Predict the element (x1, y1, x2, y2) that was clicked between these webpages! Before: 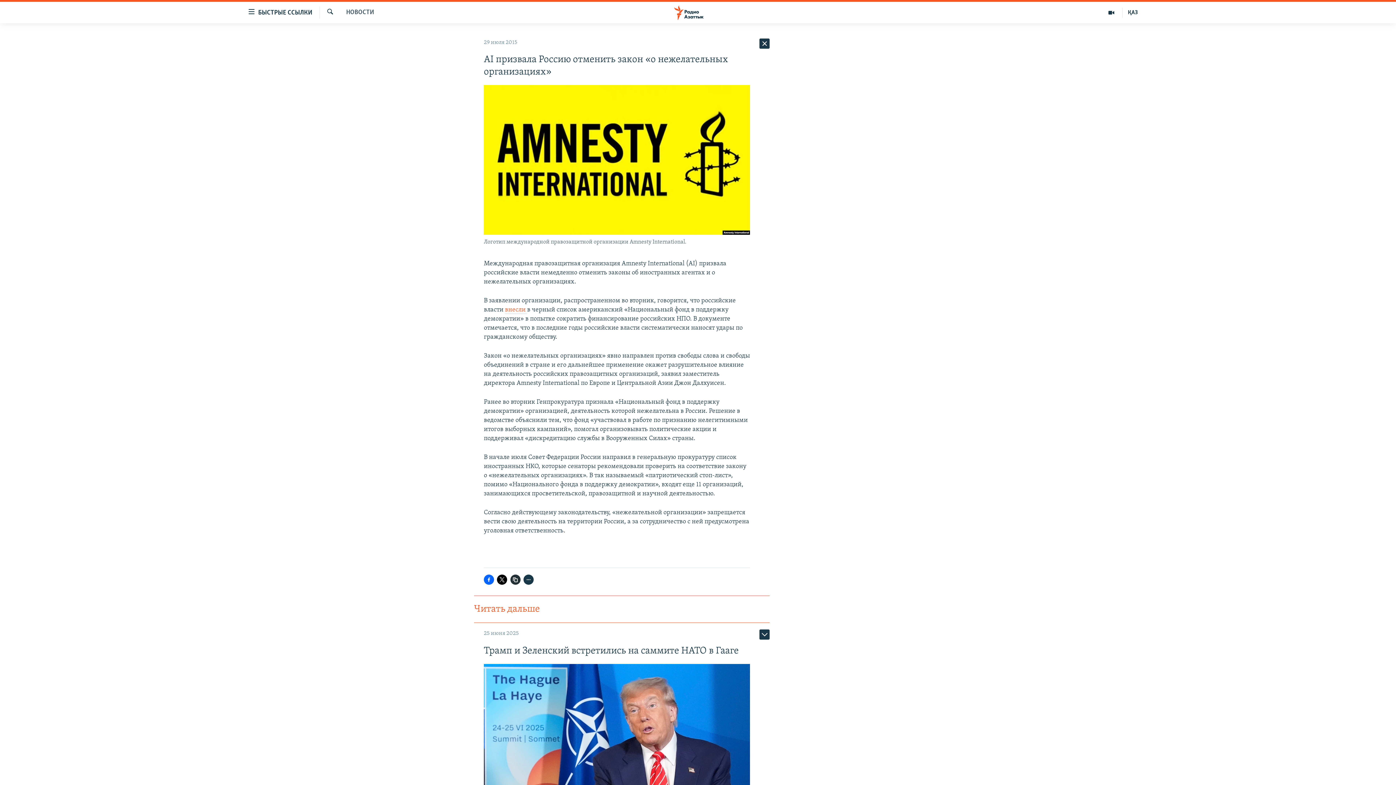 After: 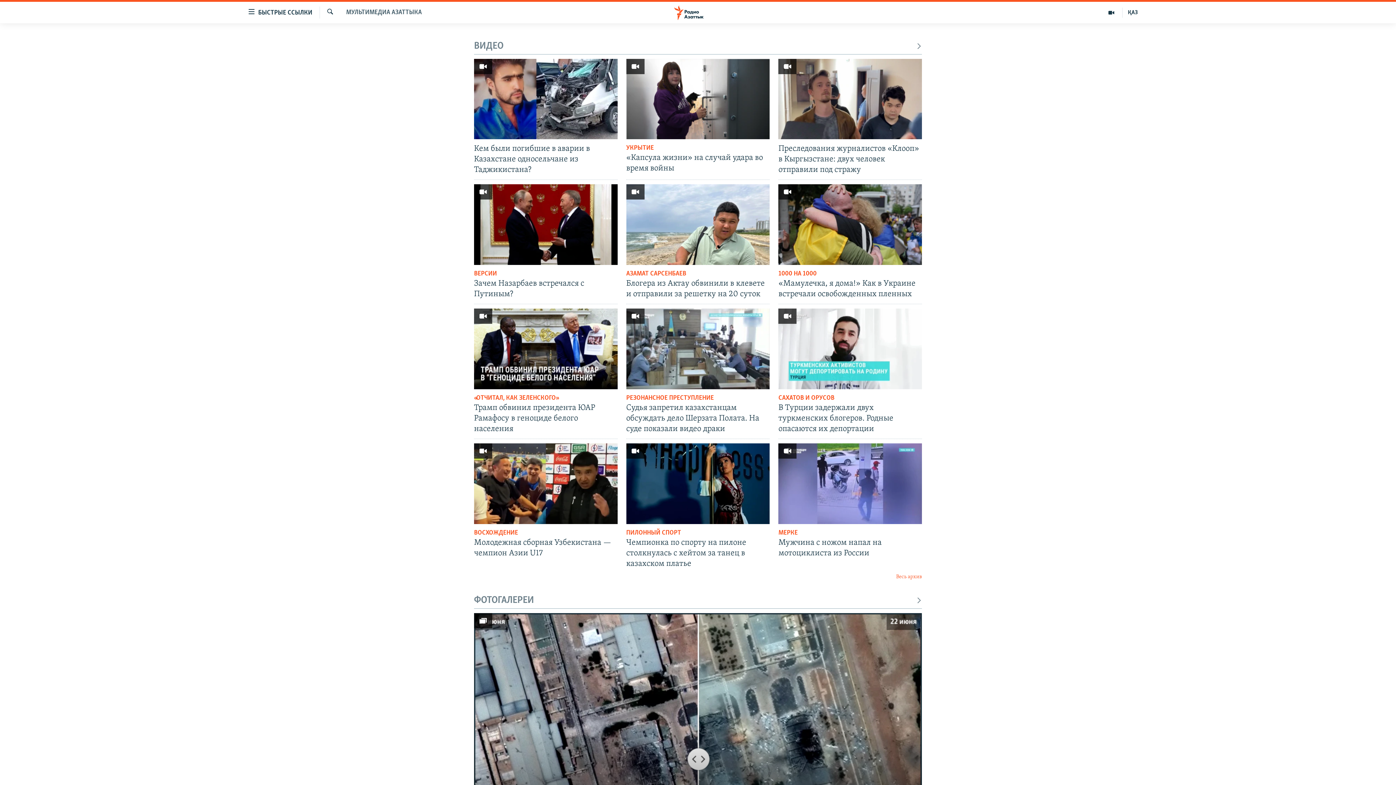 Action: bbox: (1100, 7, 1122, 17)